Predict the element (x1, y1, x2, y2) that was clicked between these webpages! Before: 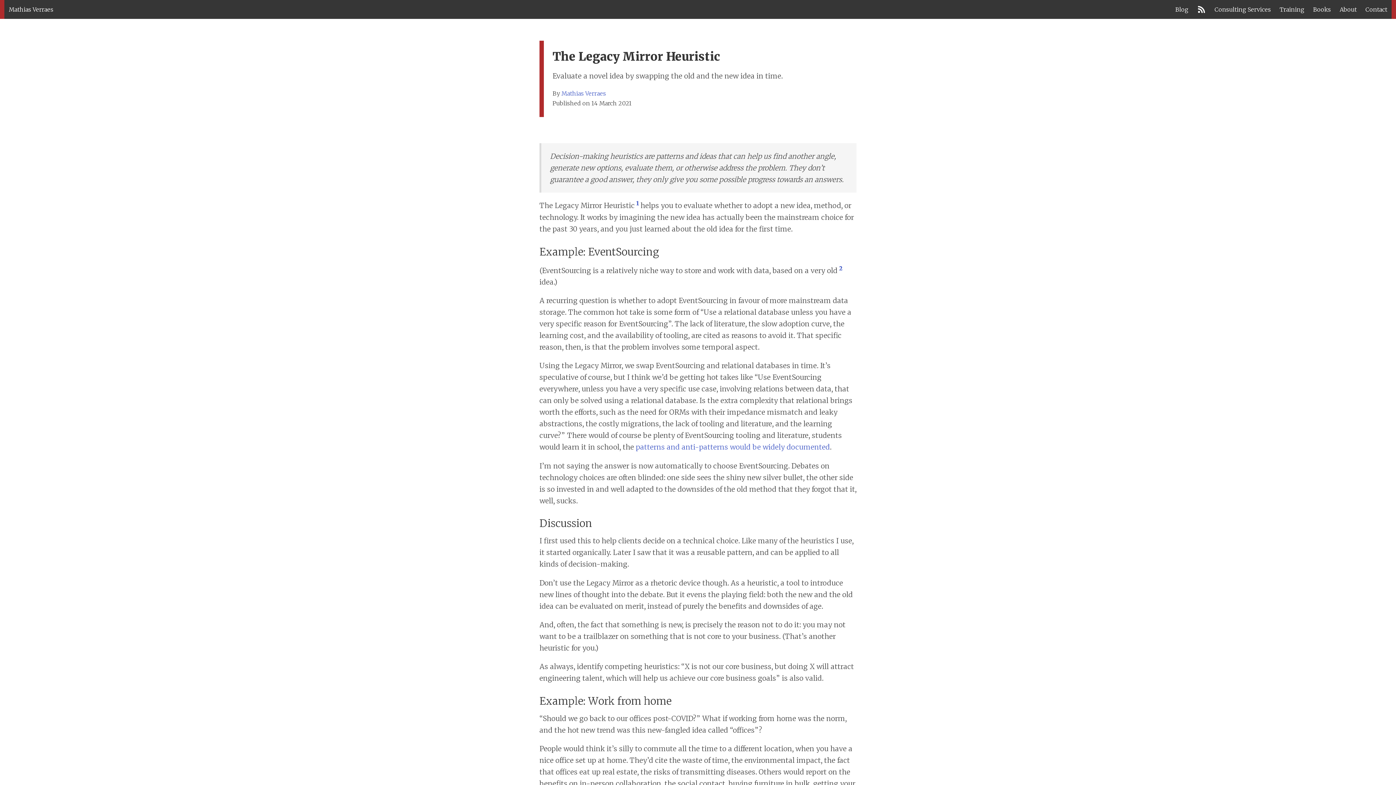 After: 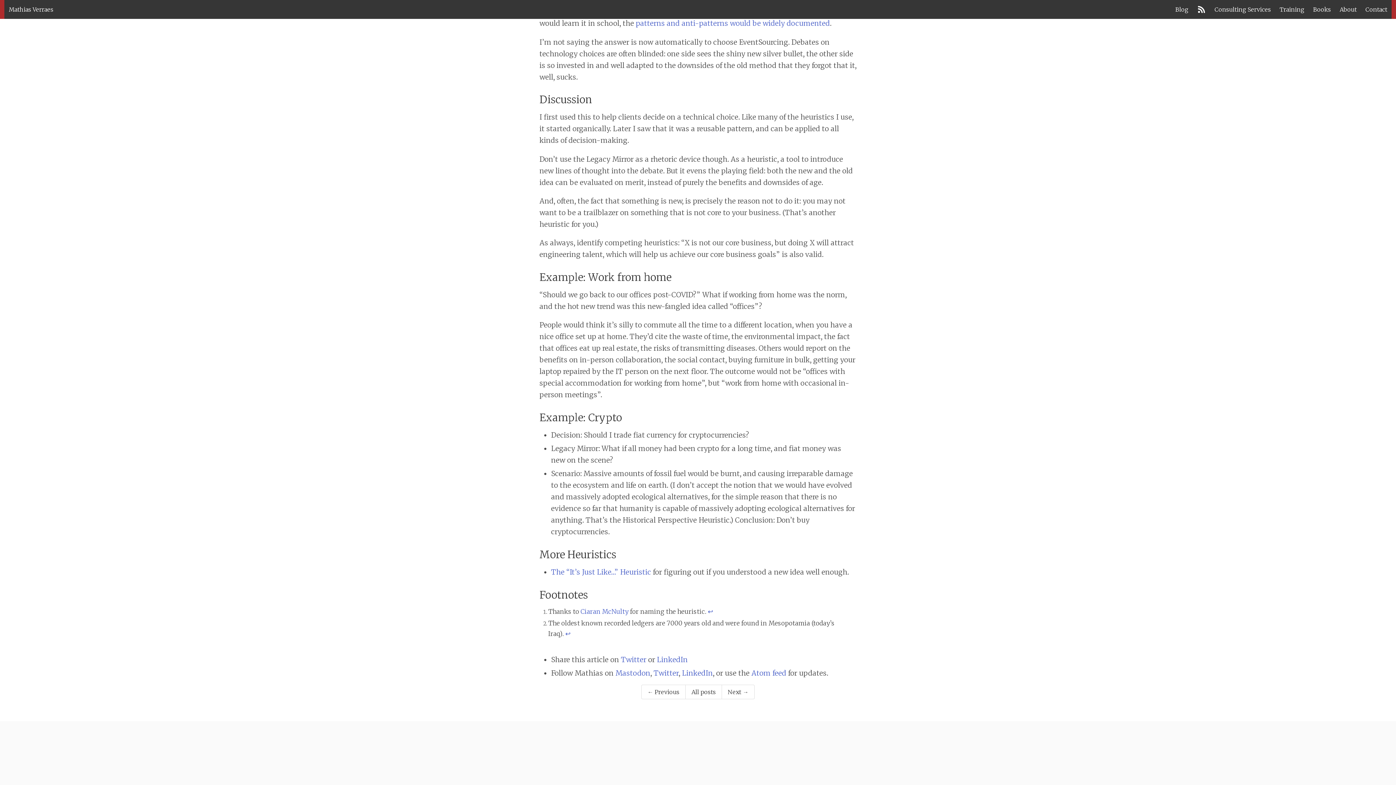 Action: bbox: (634, 199, 640, 206) label: 1